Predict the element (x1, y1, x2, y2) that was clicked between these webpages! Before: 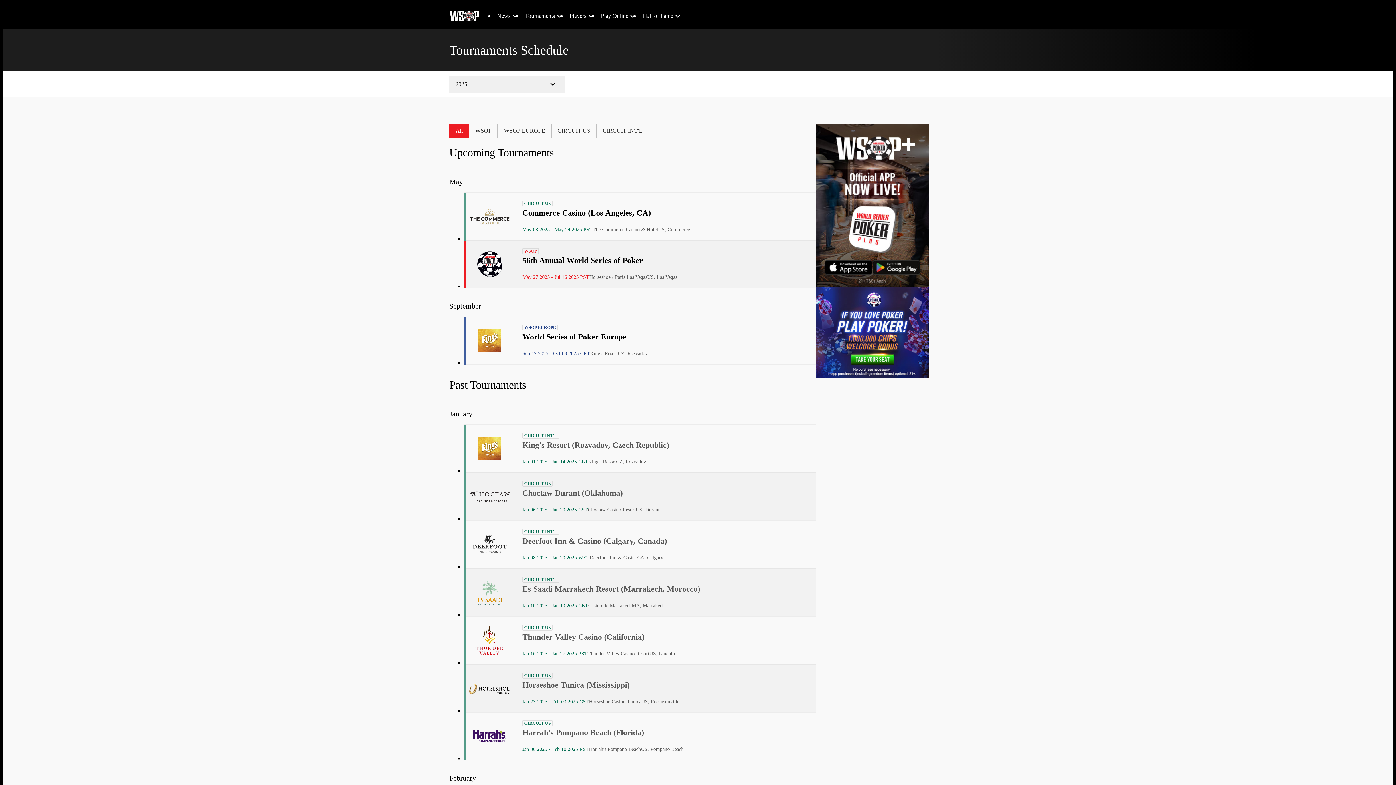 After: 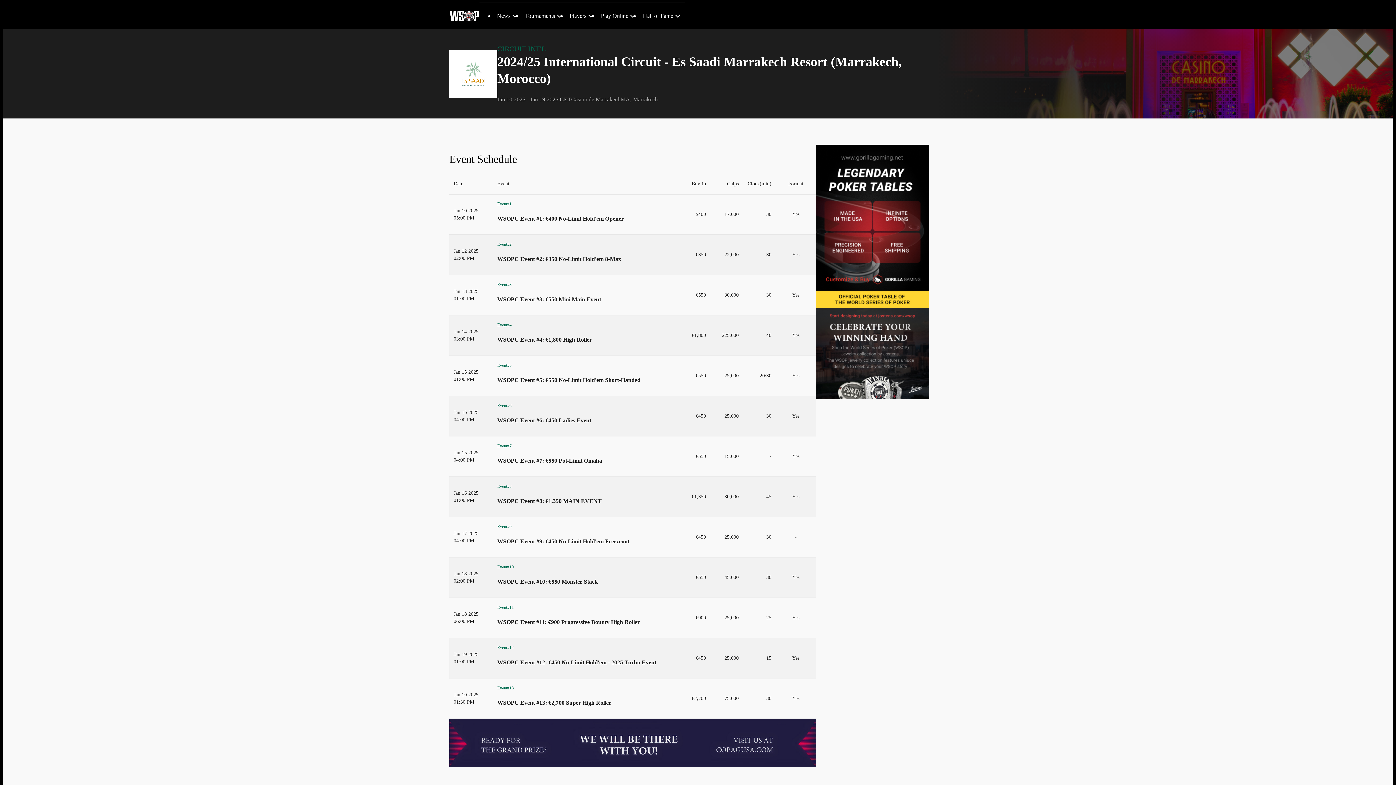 Action: label: CIRCUIT INT'L

Es Saadi Marrakech Resort (Marrakech, Morocco)

Jan 10 2025 - Jan 19 2025 CET
Casino de Marrakech
MA, Marrakech bbox: (464, 569, 816, 616)